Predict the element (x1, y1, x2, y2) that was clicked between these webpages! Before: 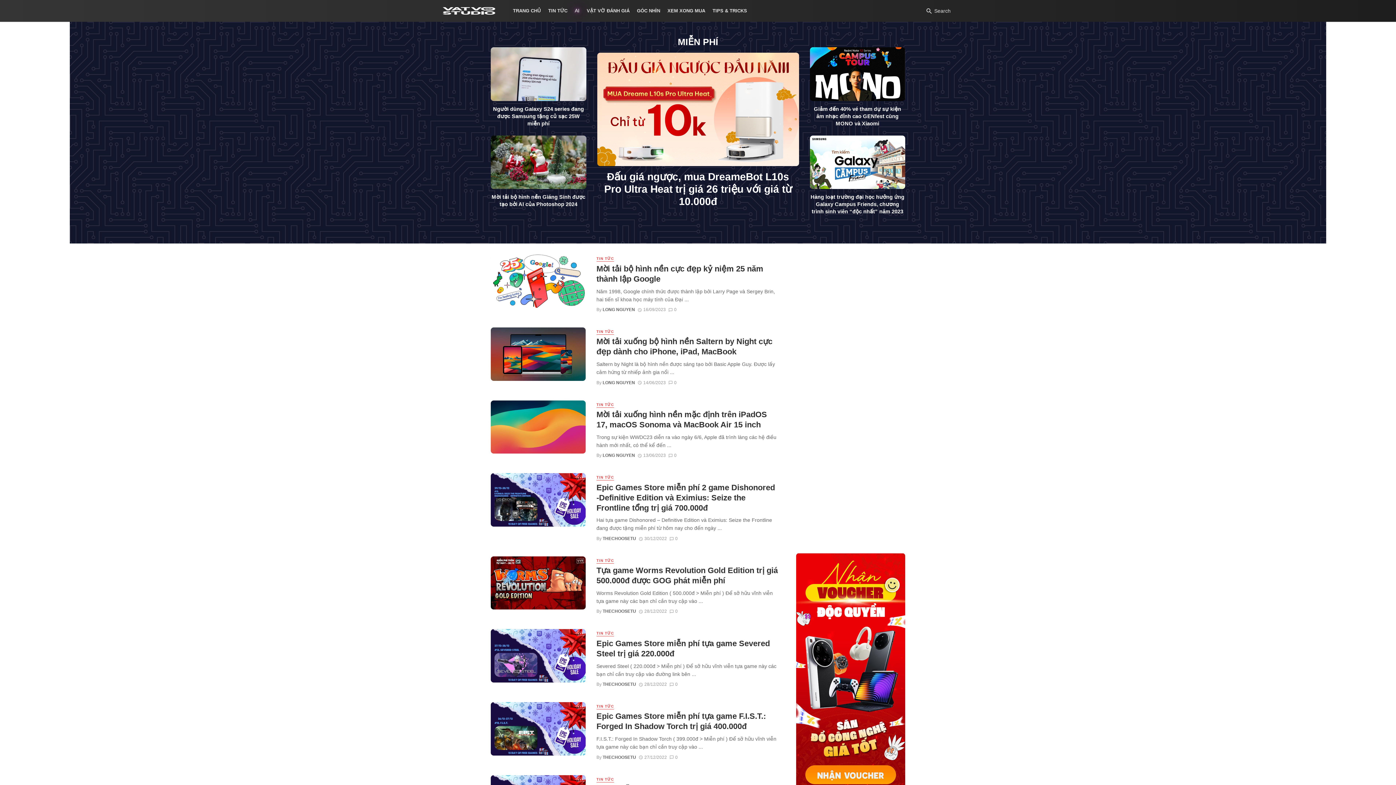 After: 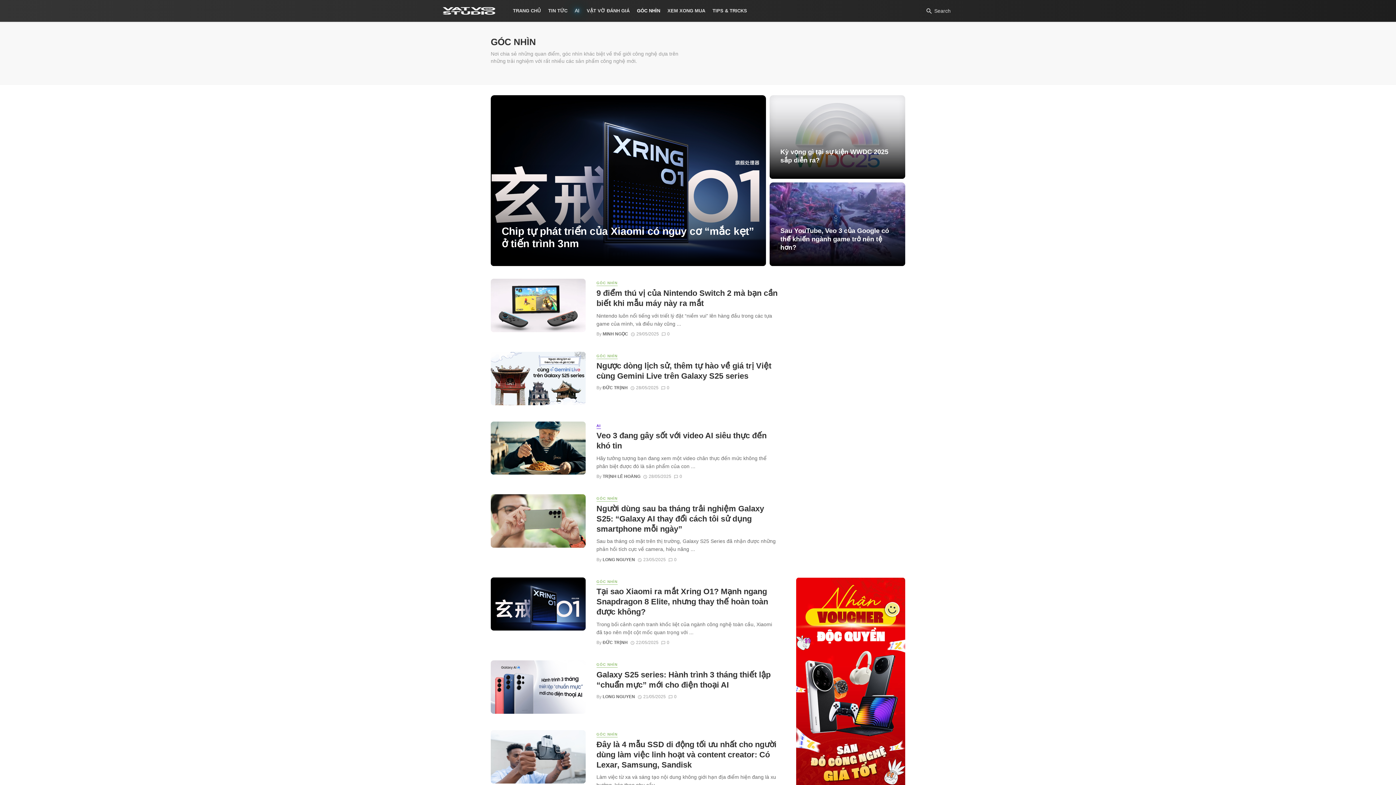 Action: label: GÓC NHÌN bbox: (633, 0, 664, 21)